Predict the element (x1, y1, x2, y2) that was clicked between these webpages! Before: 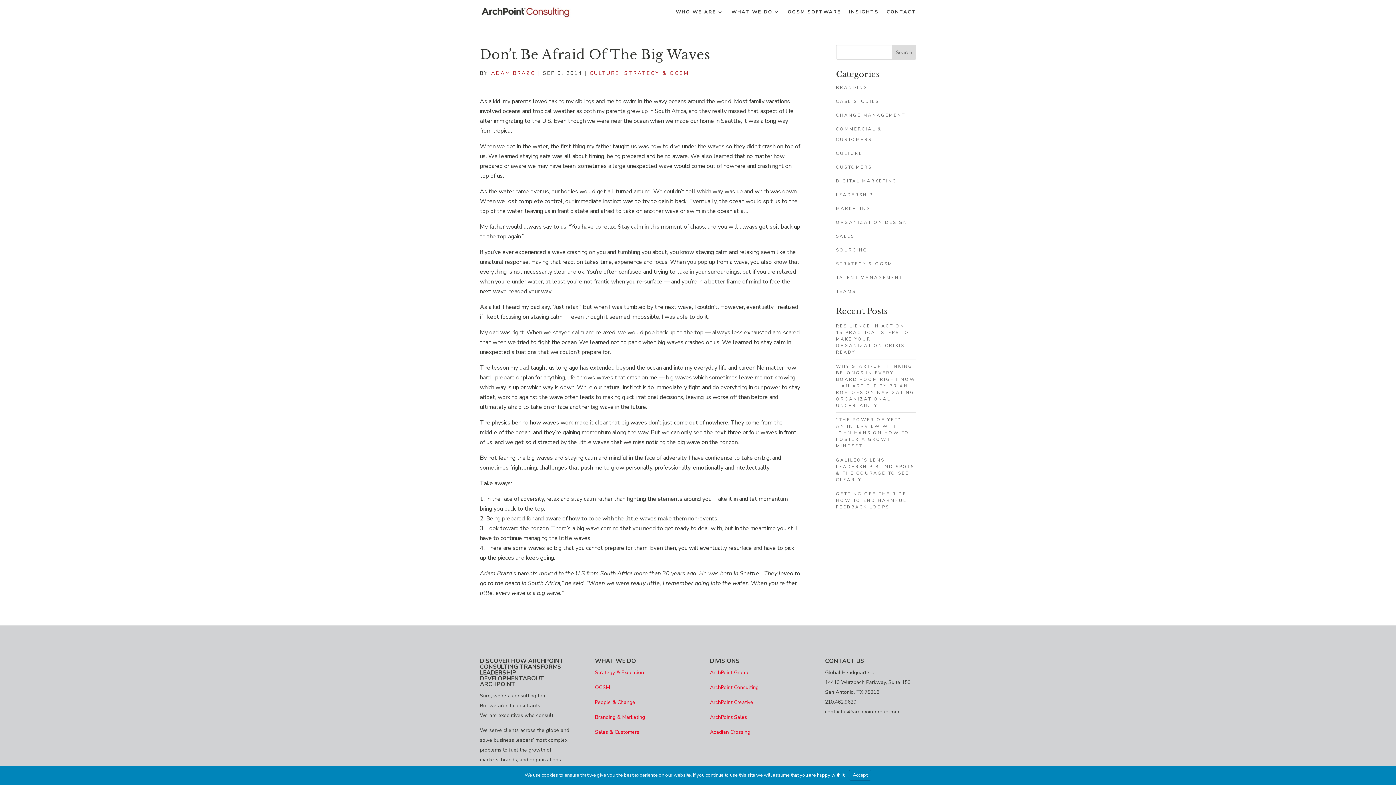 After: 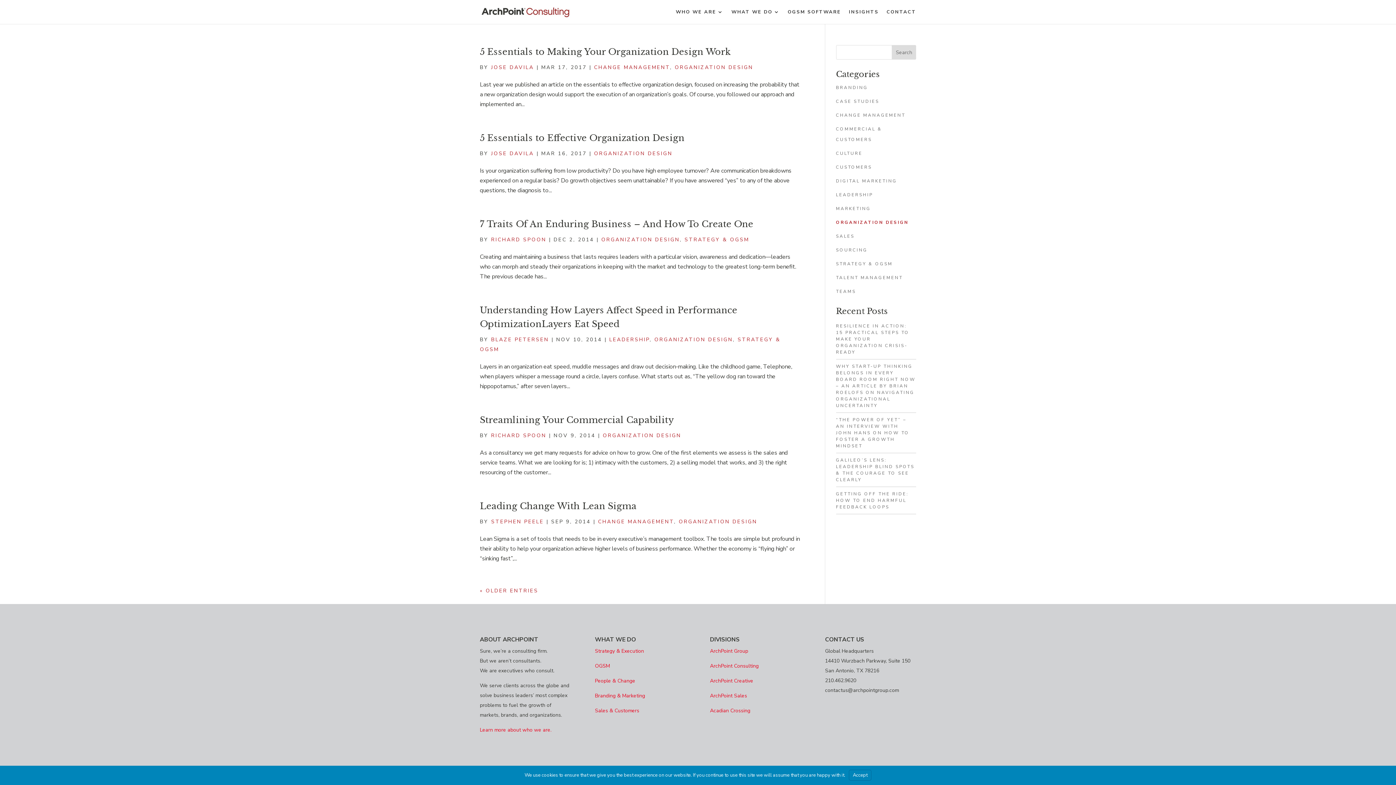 Action: label: ORGANIZATION DESIGN bbox: (836, 219, 907, 225)